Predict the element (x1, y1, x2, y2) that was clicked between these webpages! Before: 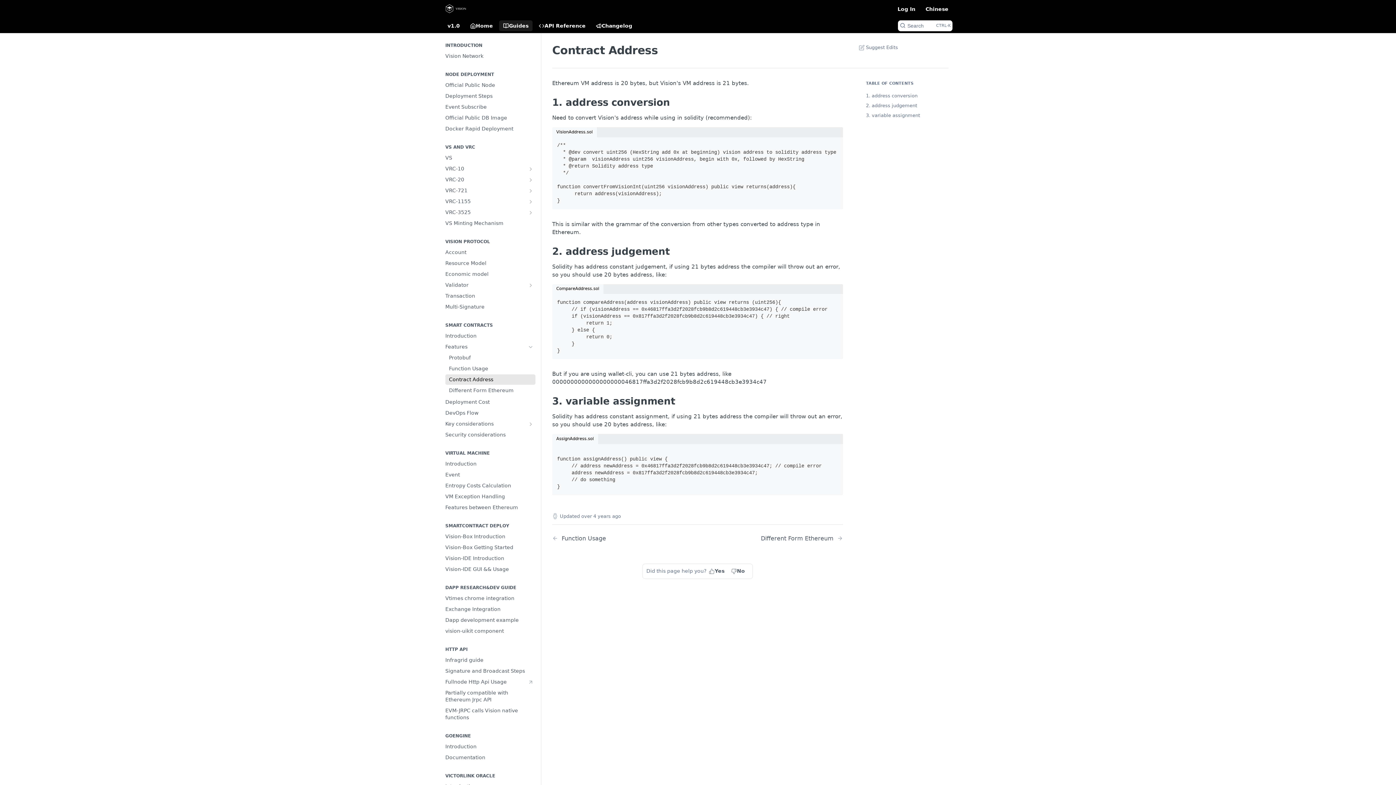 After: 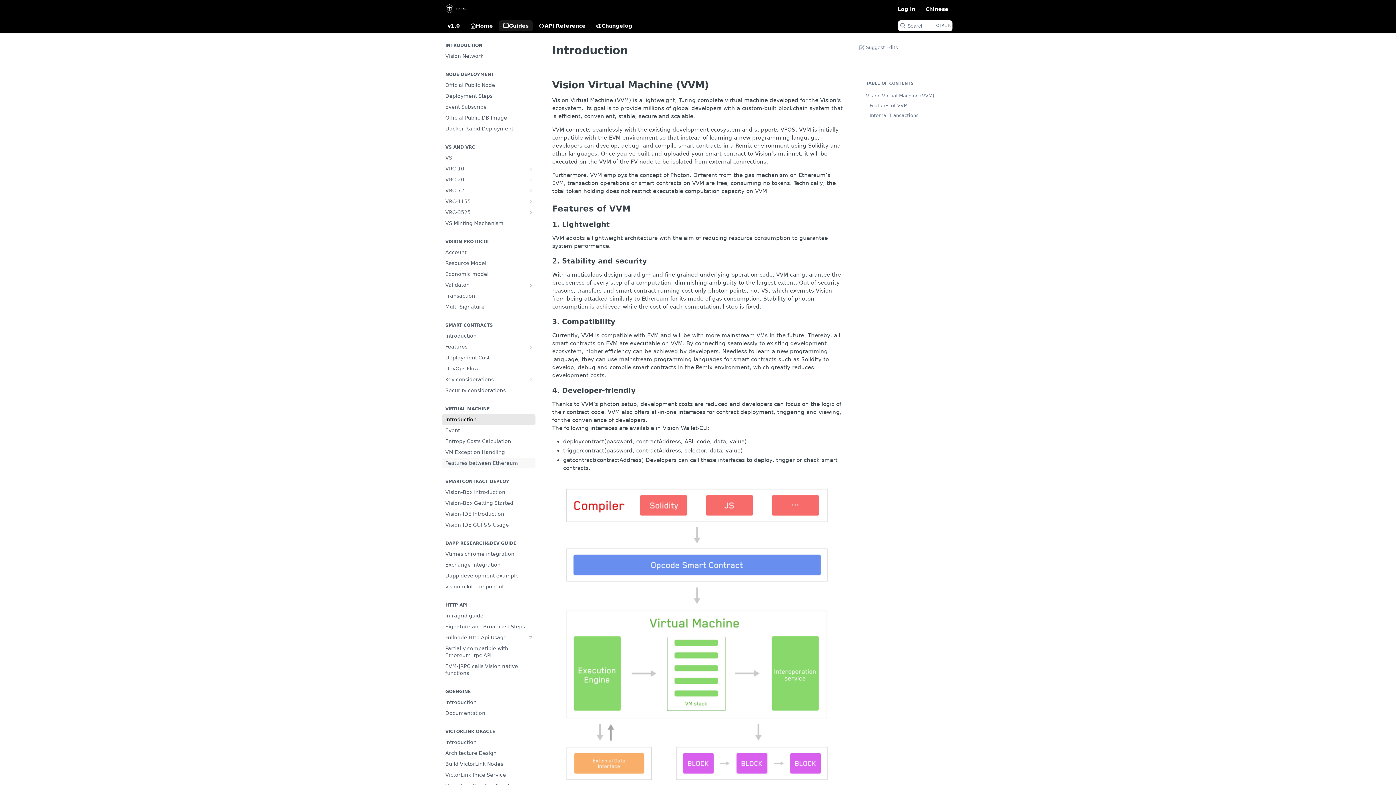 Action: label: Introduction bbox: (441, 458, 535, 469)